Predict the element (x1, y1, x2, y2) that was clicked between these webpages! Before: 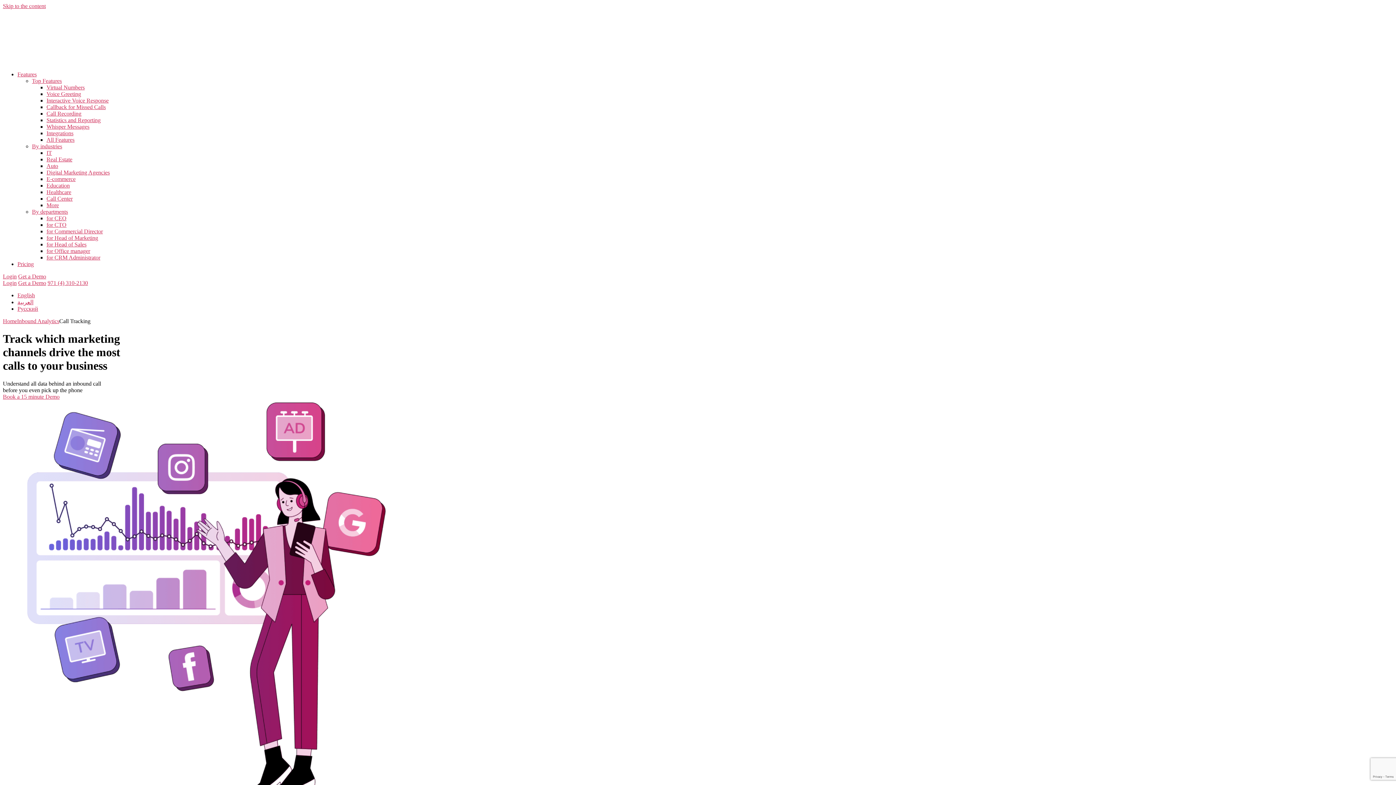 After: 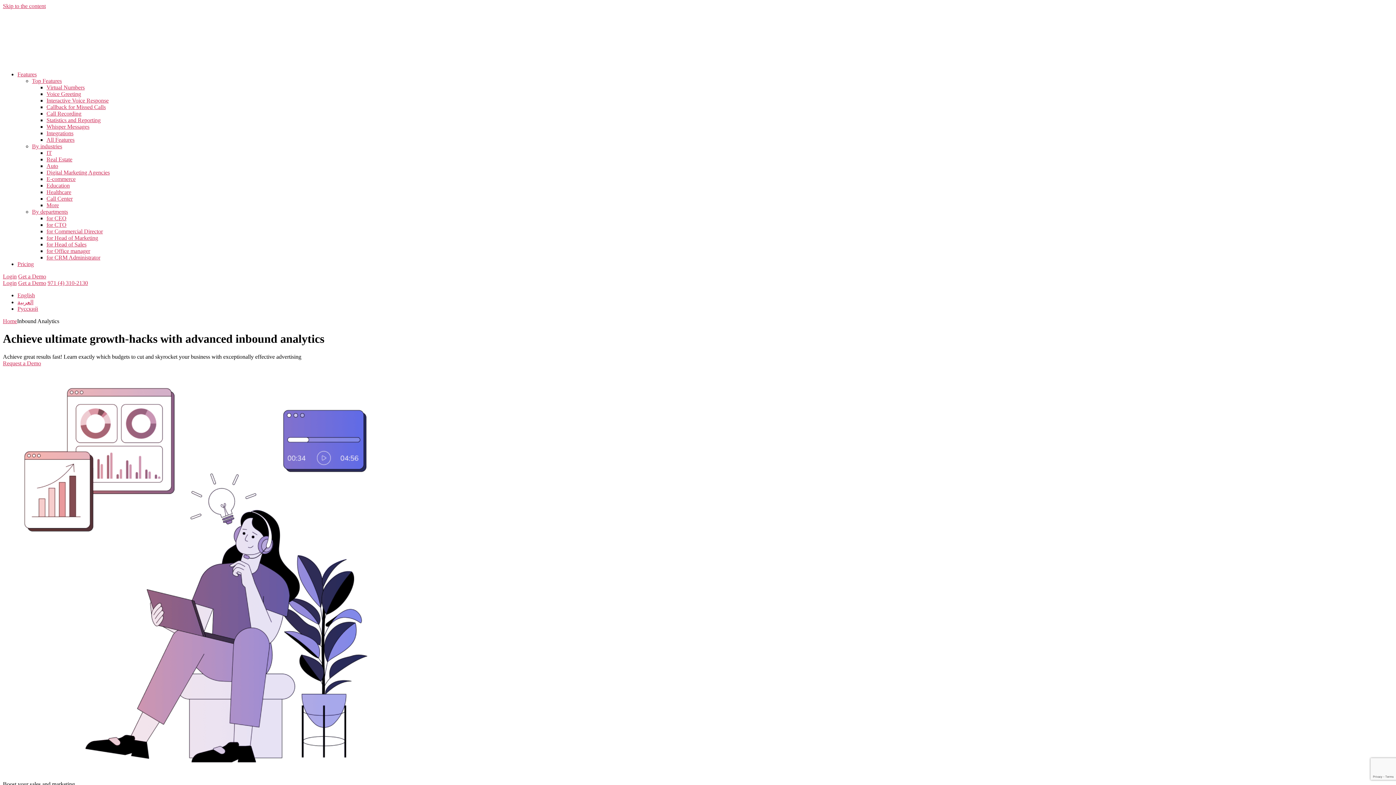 Action: label: Inbound Analytics bbox: (17, 318, 59, 324)